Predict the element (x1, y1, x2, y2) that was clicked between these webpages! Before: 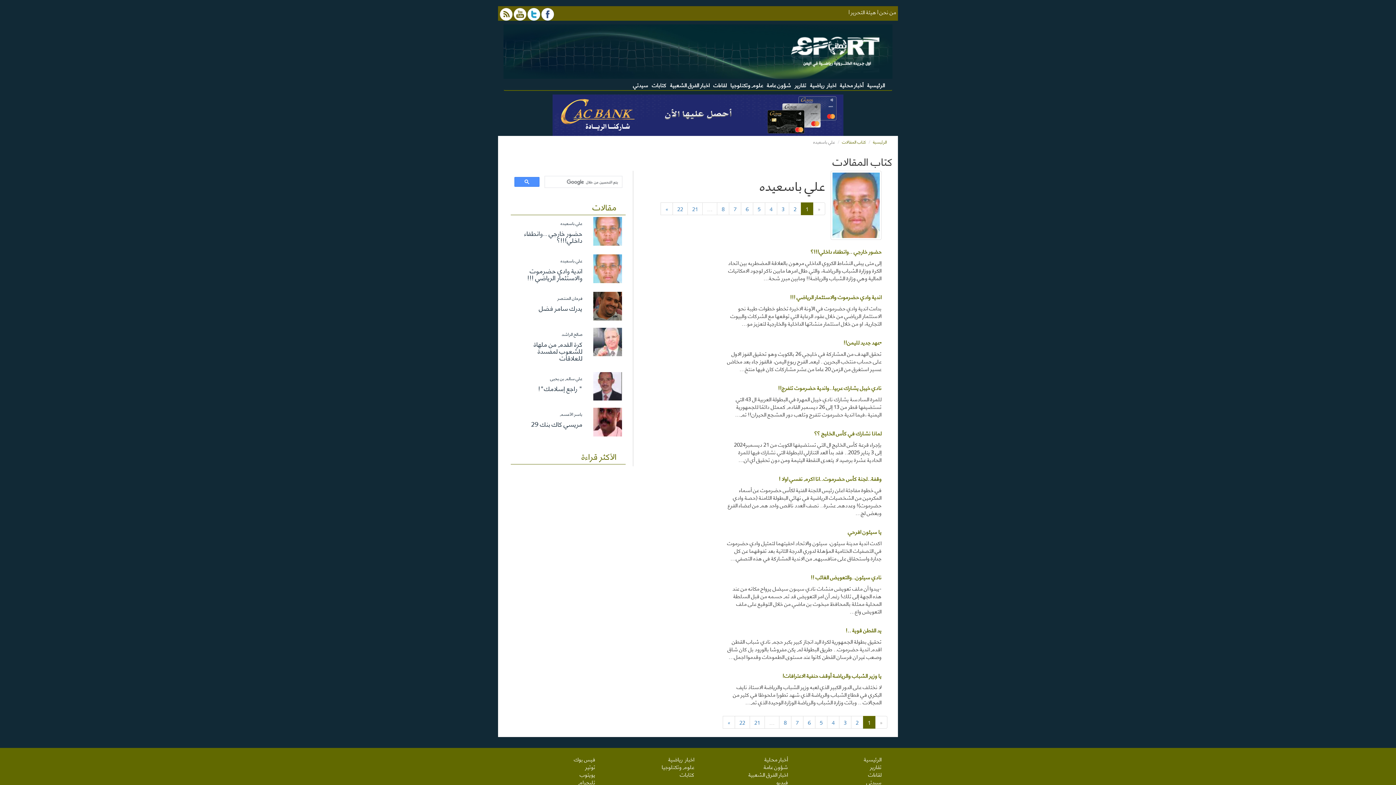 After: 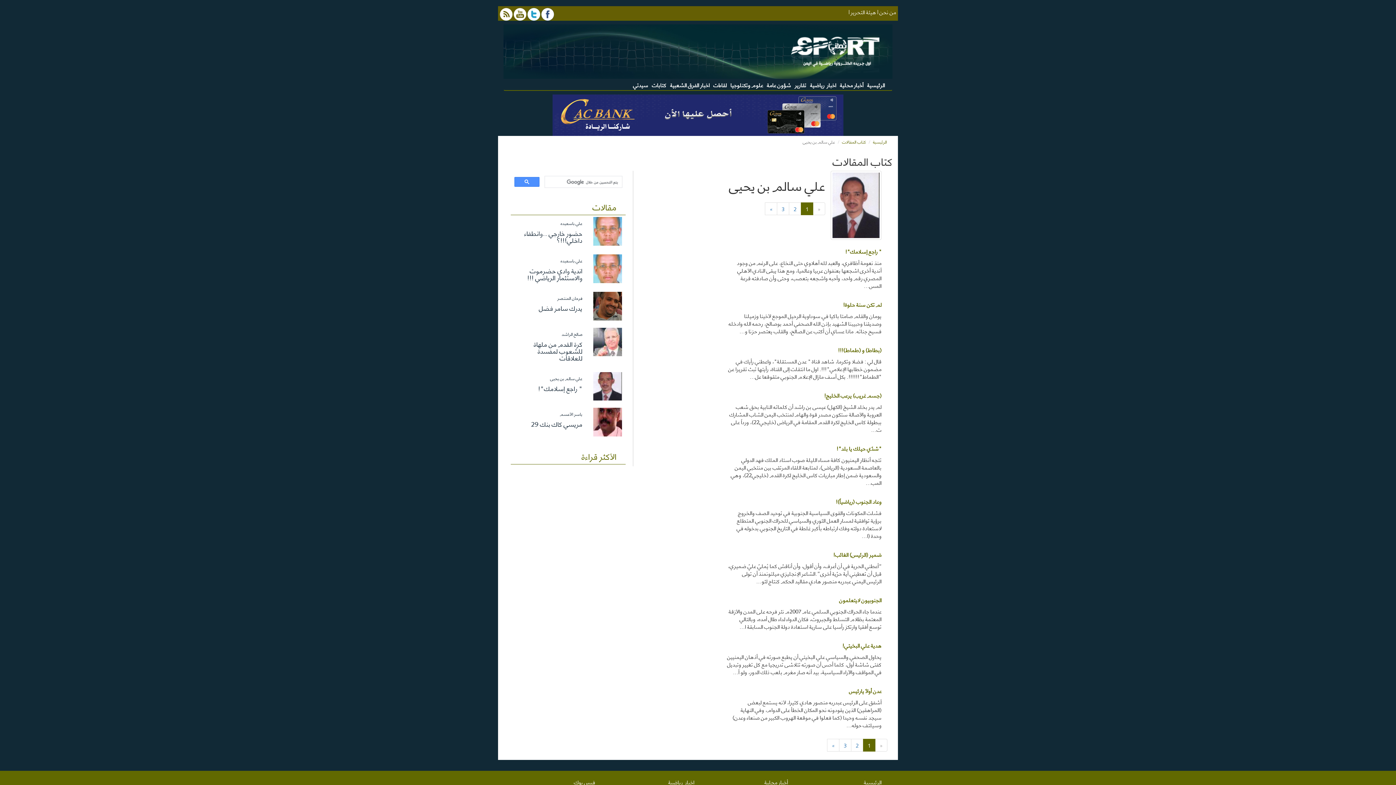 Action: bbox: (550, 374, 582, 382) label: علي سالم بن يحيى